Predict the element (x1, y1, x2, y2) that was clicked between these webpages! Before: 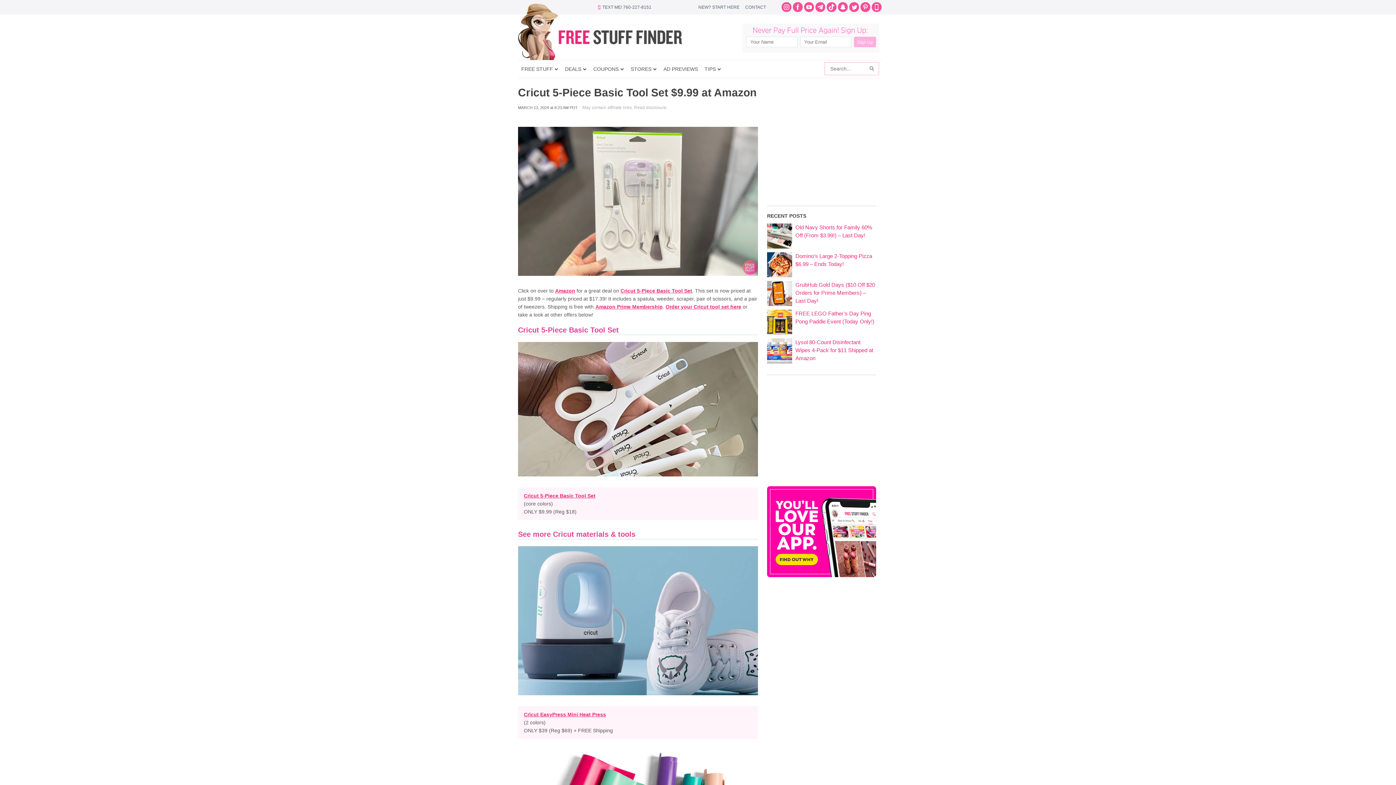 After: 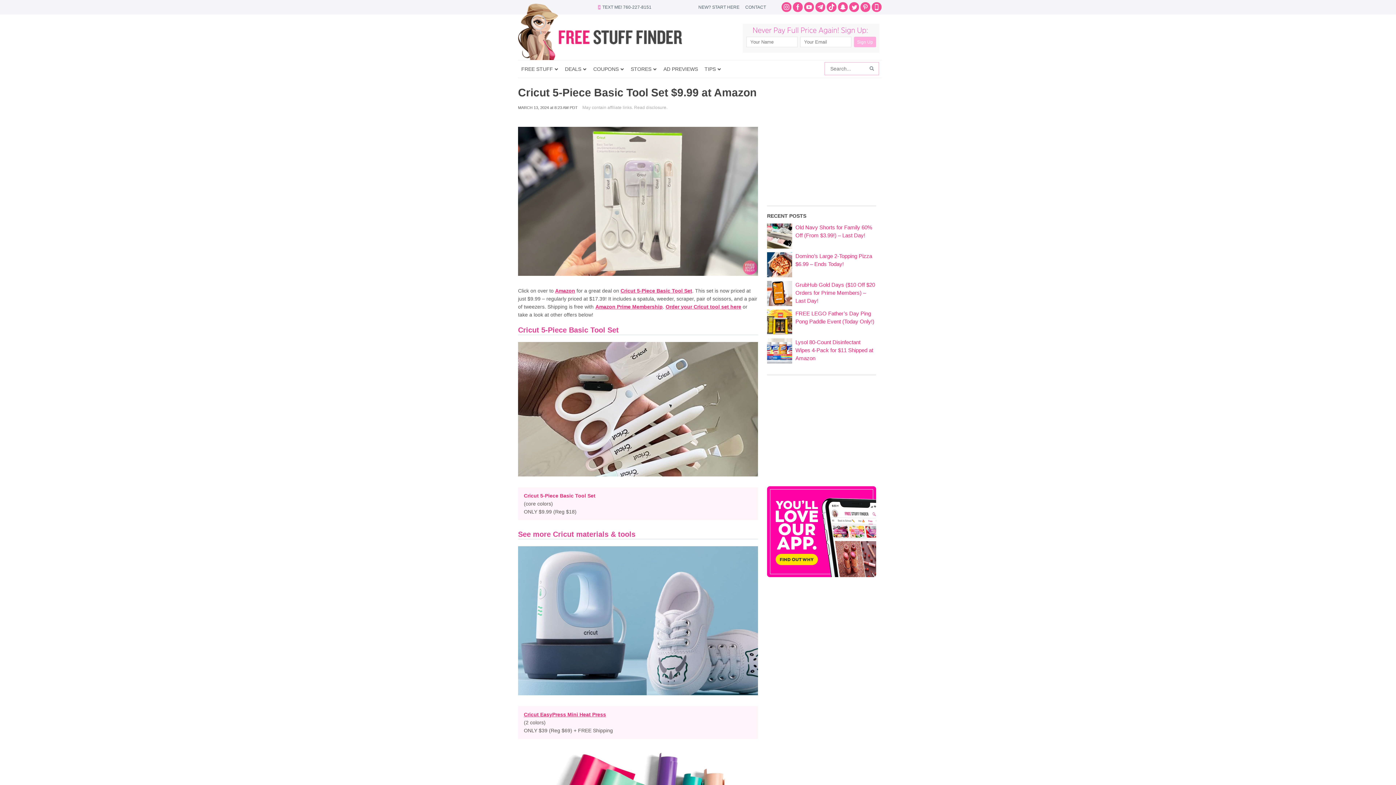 Action: bbox: (524, 493, 595, 498) label: Cricut 5-Piece Basic Tool Set